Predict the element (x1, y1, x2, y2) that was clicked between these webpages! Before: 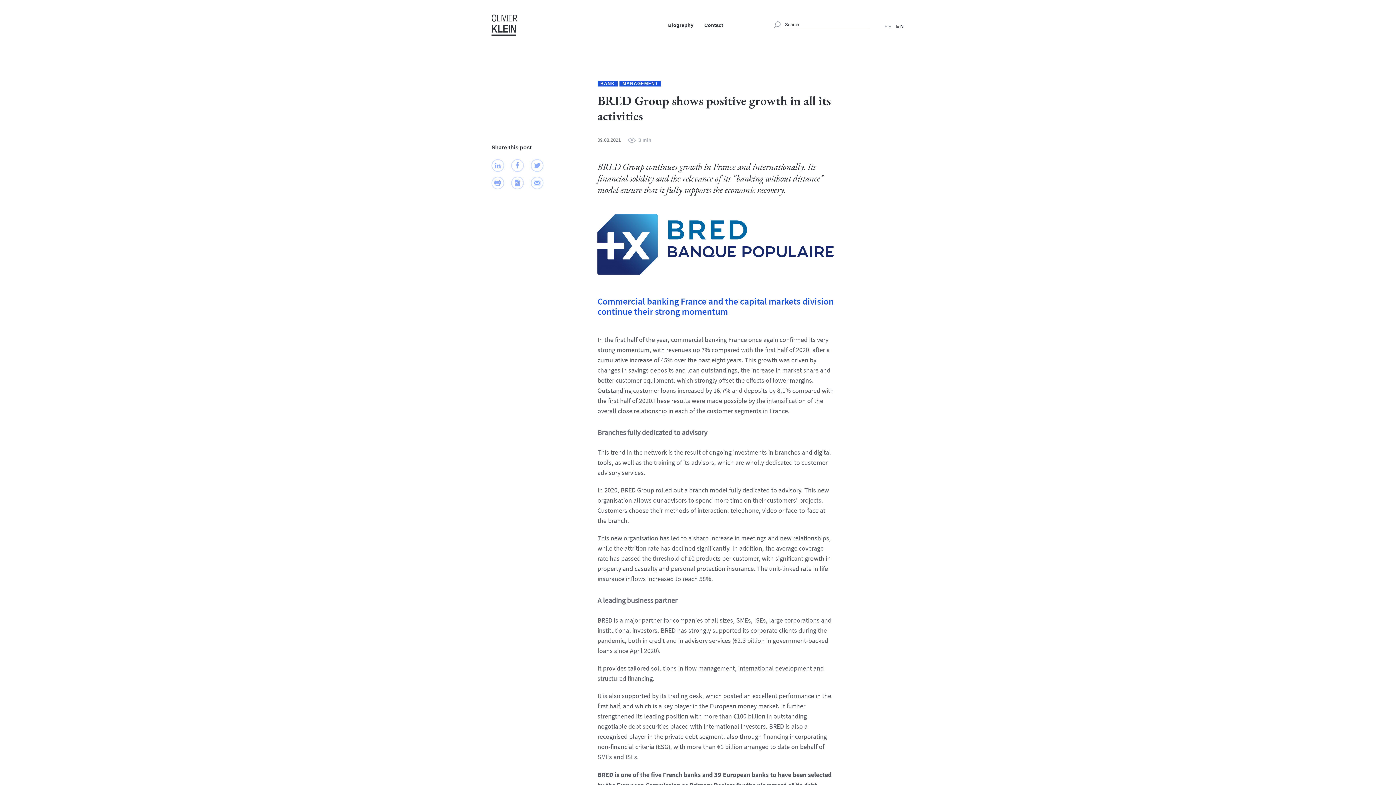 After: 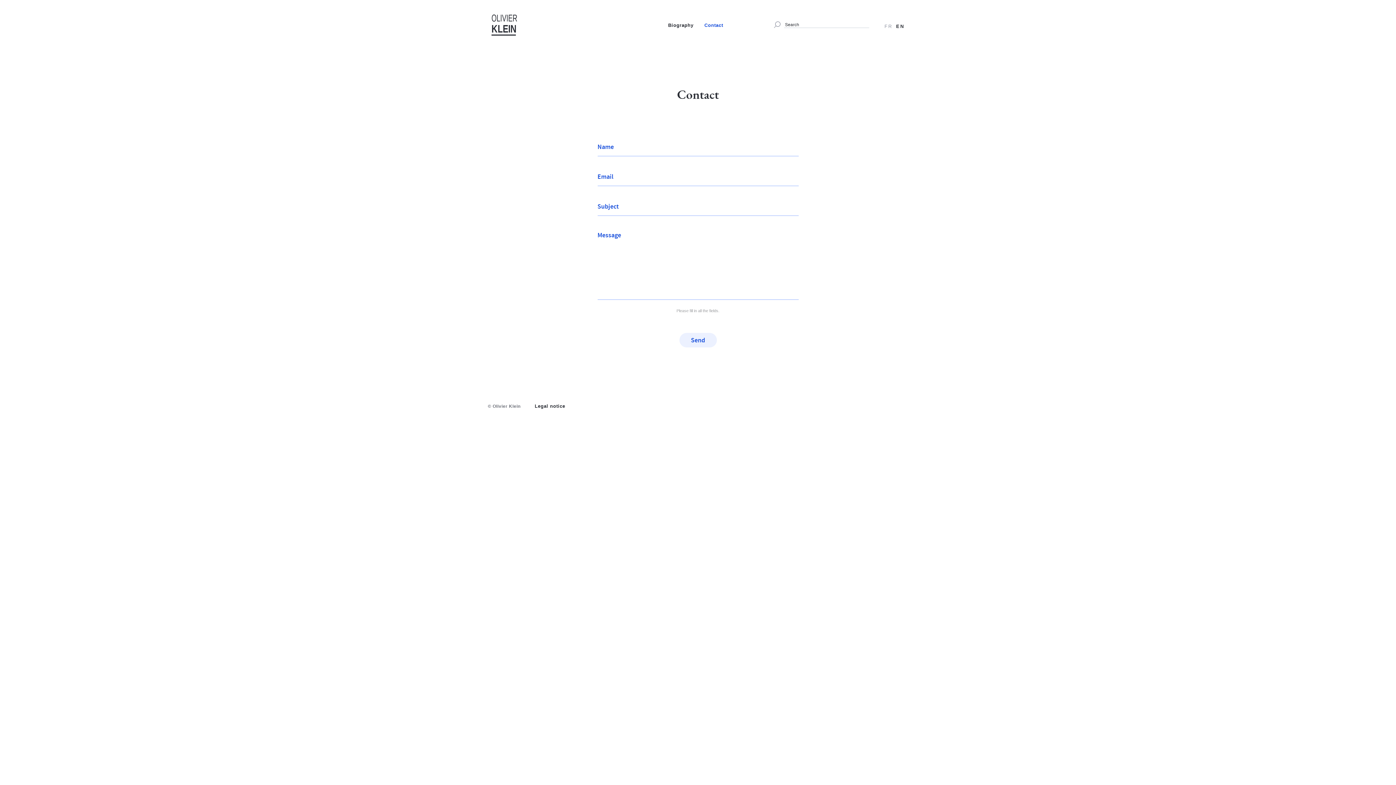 Action: label: Contact bbox: (704, 22, 723, 28)